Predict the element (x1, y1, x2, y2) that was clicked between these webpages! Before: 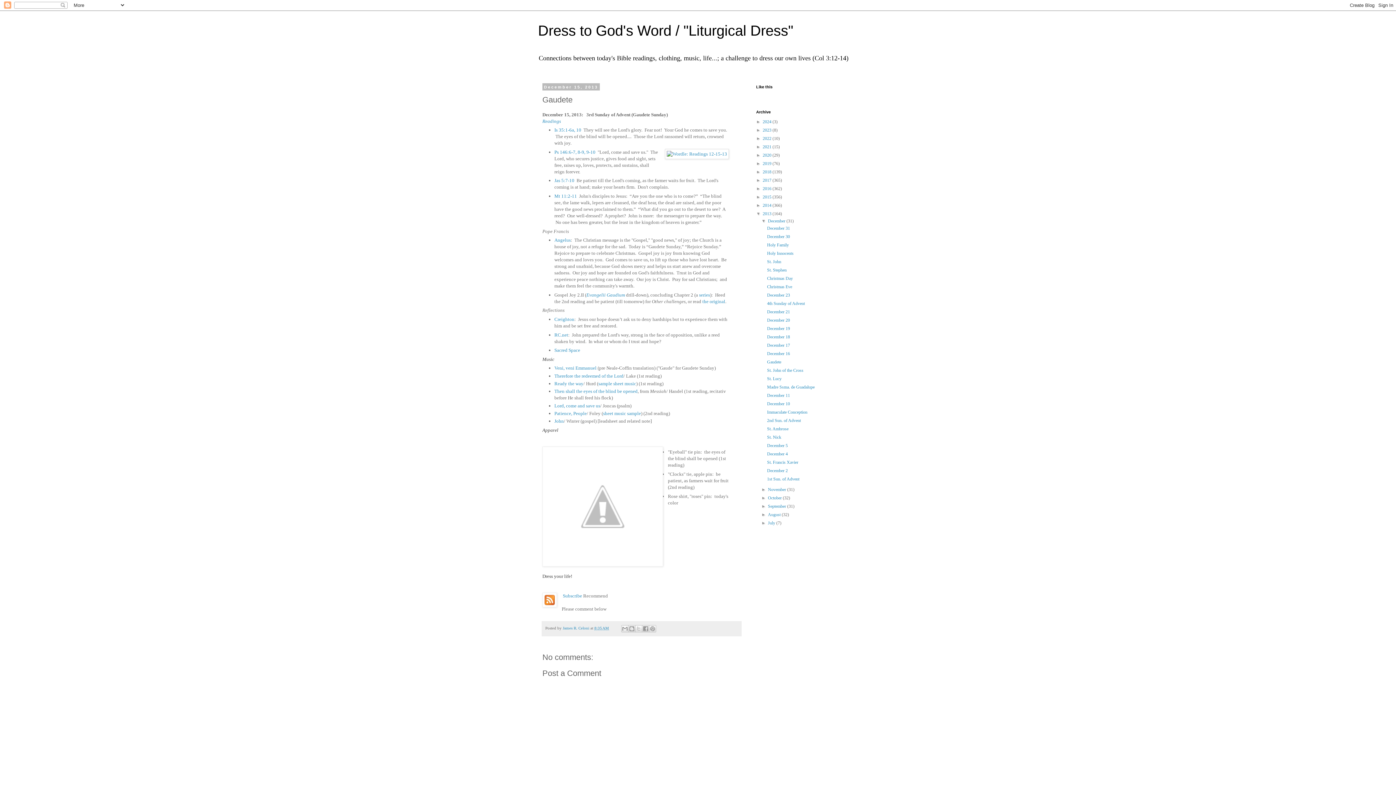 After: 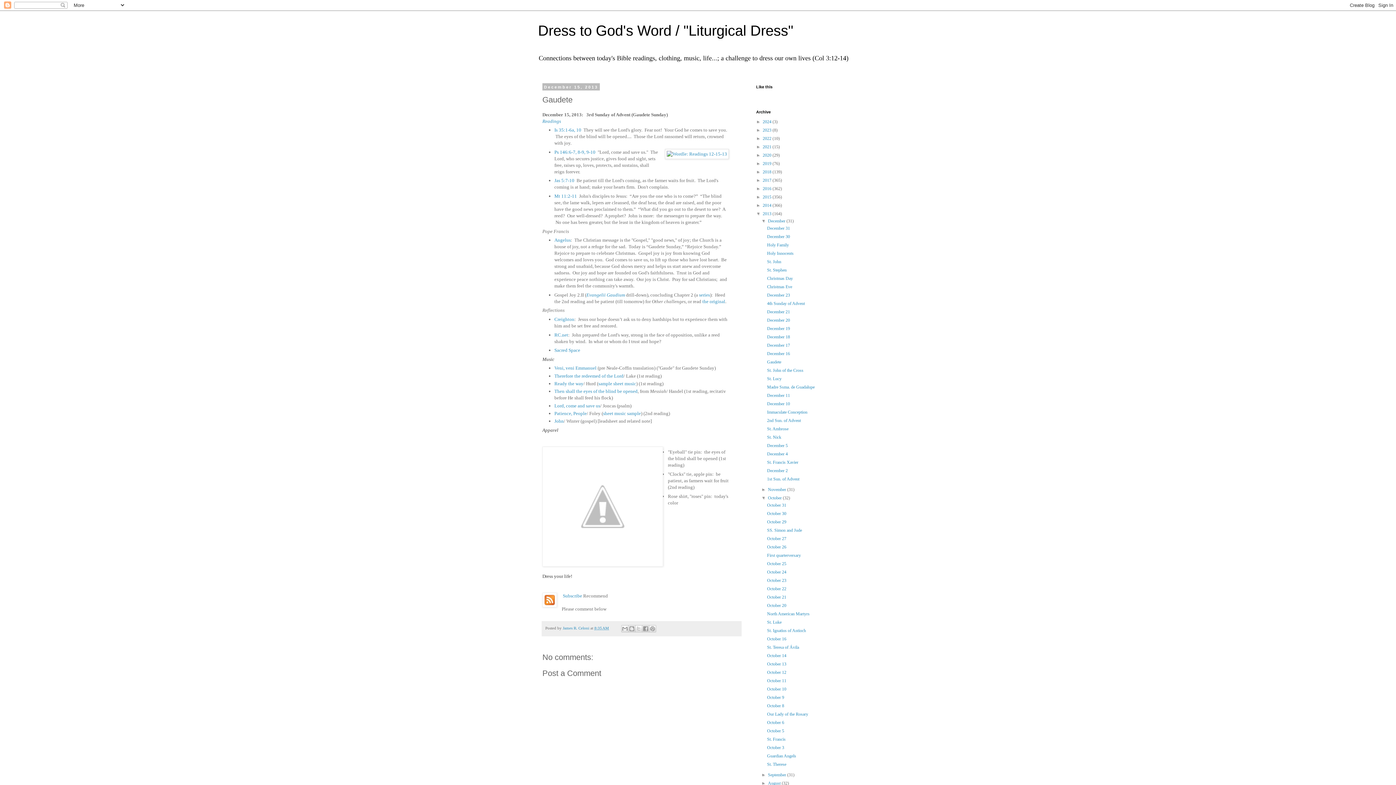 Action: label: ►   bbox: (761, 495, 768, 500)